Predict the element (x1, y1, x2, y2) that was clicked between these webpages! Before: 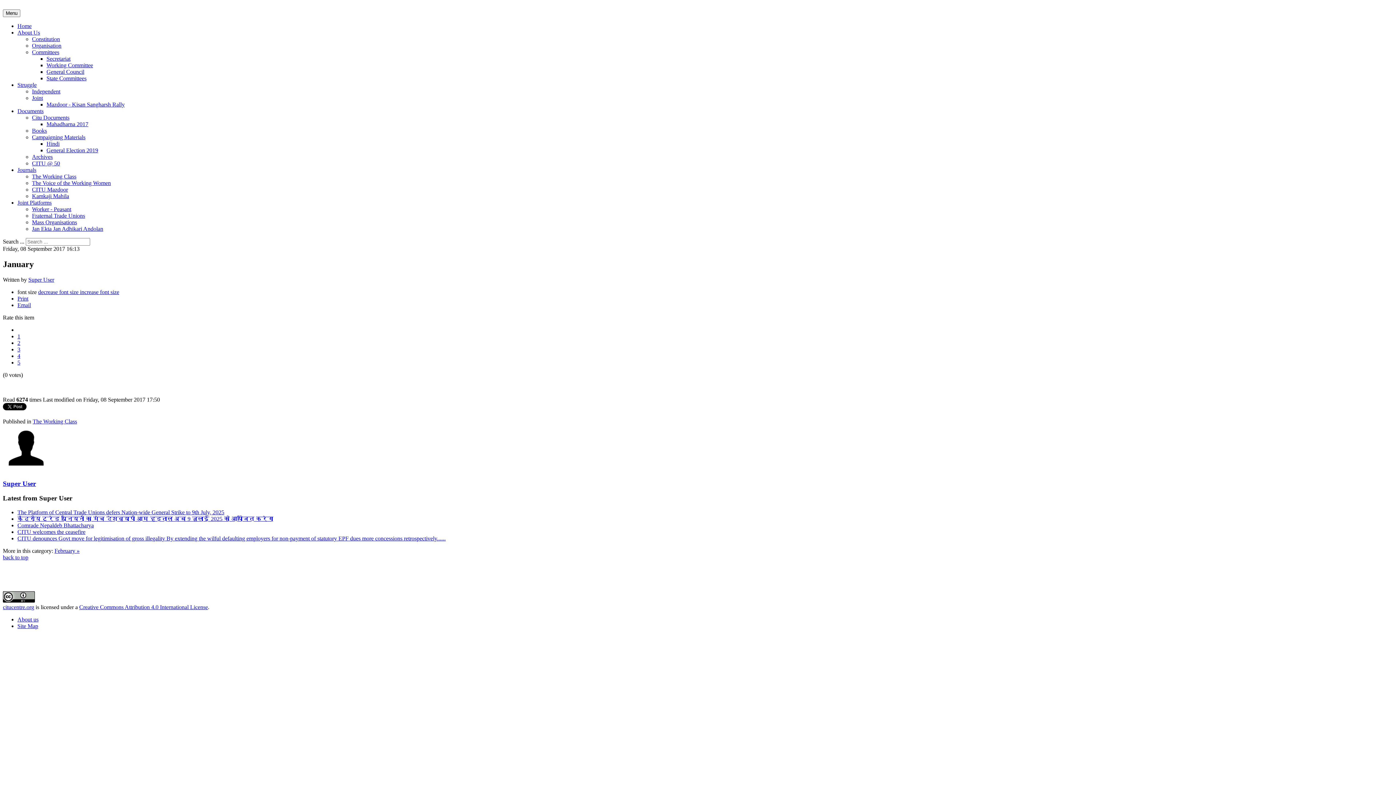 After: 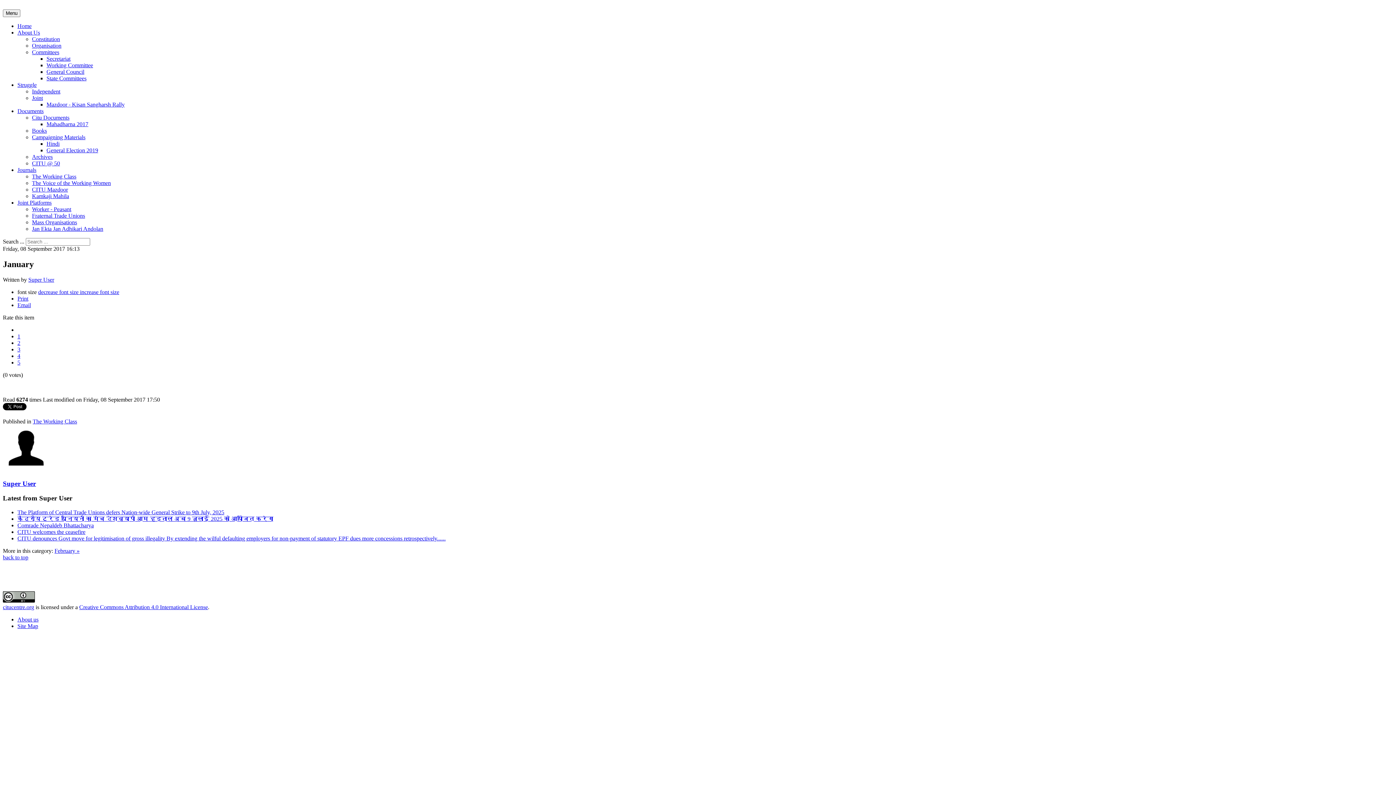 Action: bbox: (32, 88, 60, 94) label: Independent